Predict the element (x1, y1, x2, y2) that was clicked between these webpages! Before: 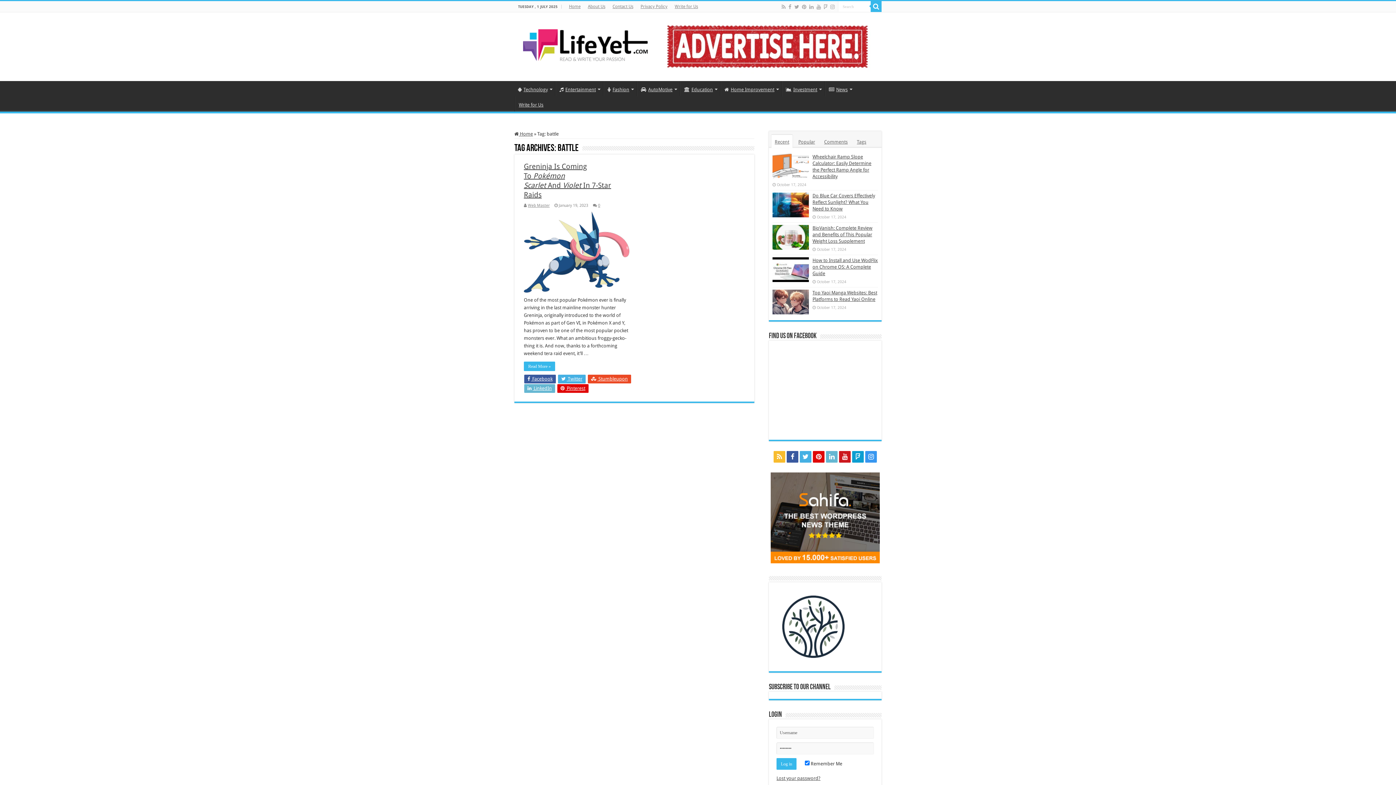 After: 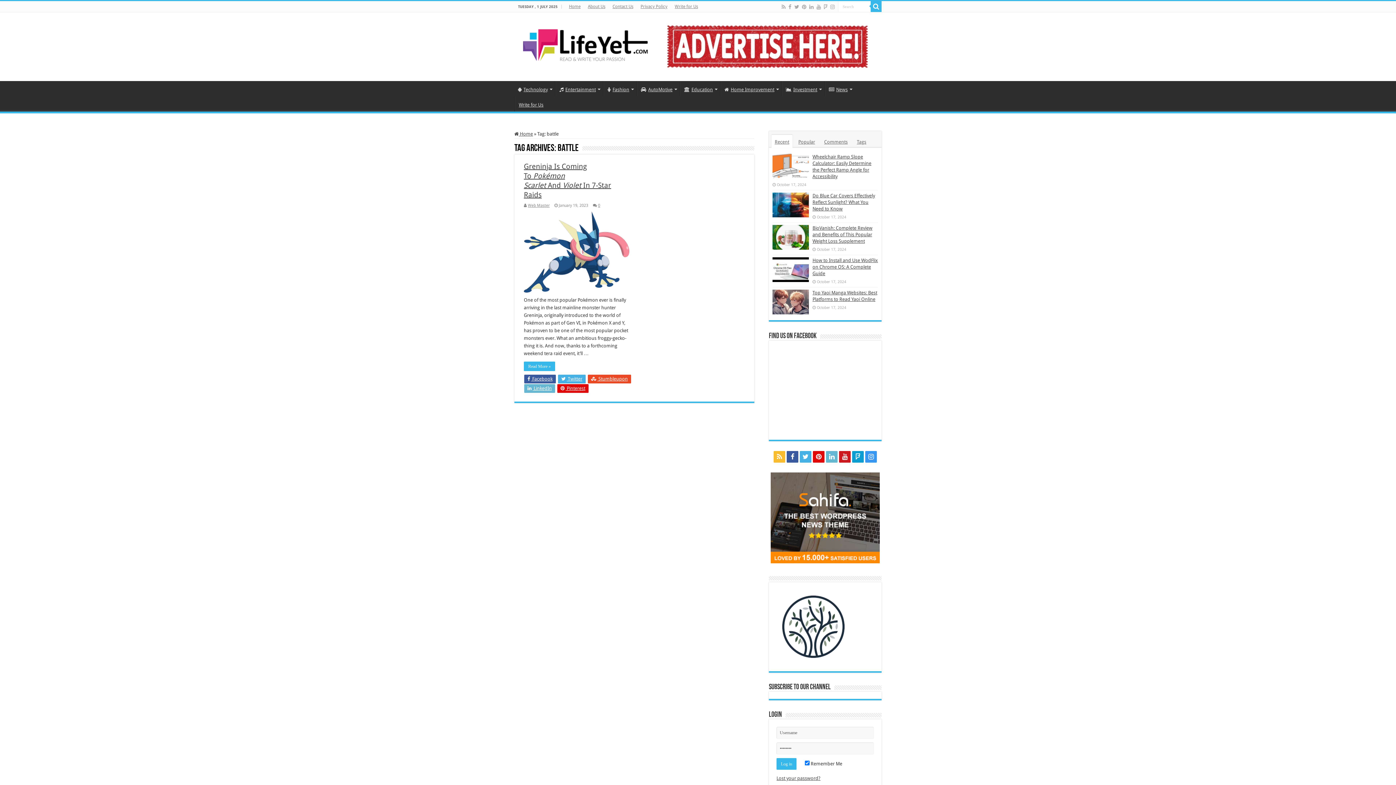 Action: bbox: (770, 514, 880, 520)